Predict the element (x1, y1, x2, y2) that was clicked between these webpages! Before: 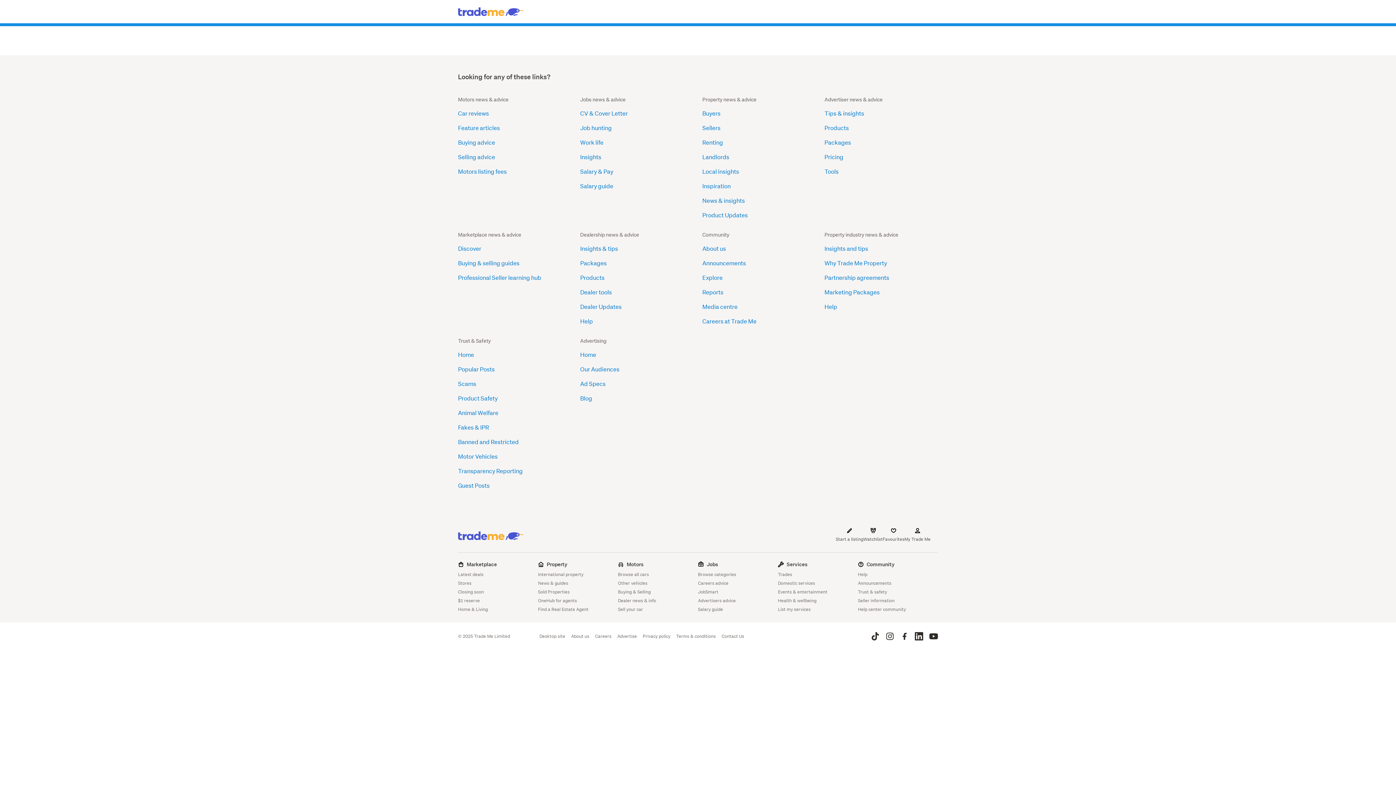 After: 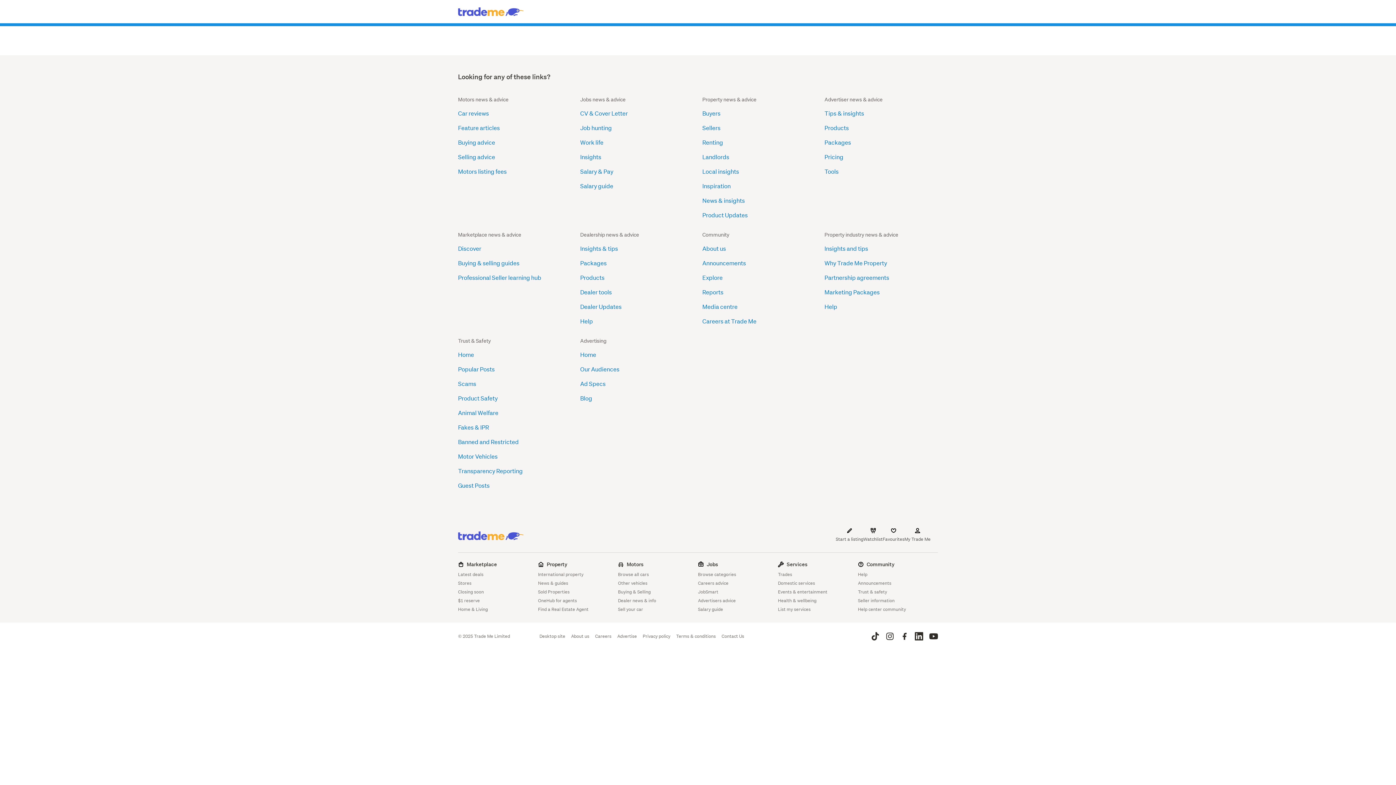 Action: bbox: (702, 109, 814, 117) label: Buyers